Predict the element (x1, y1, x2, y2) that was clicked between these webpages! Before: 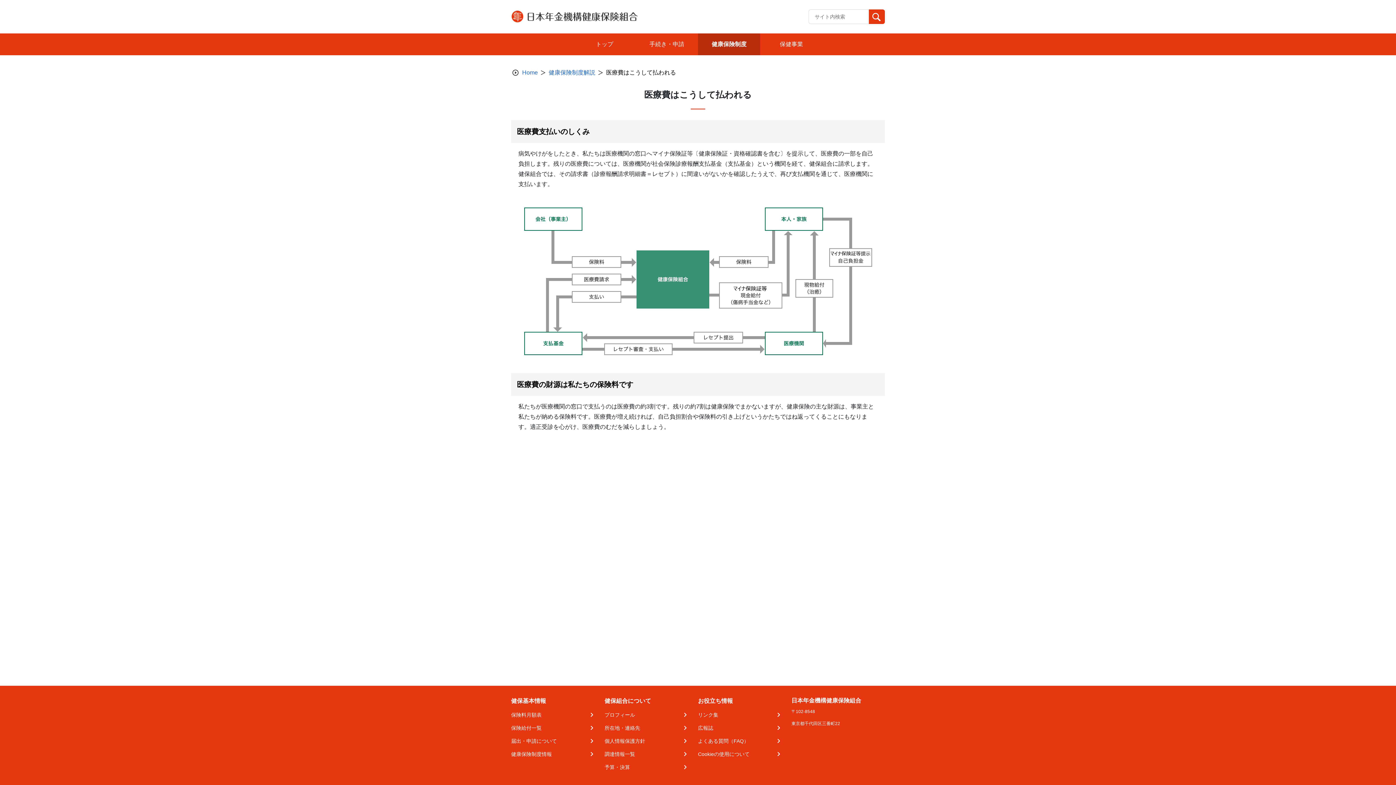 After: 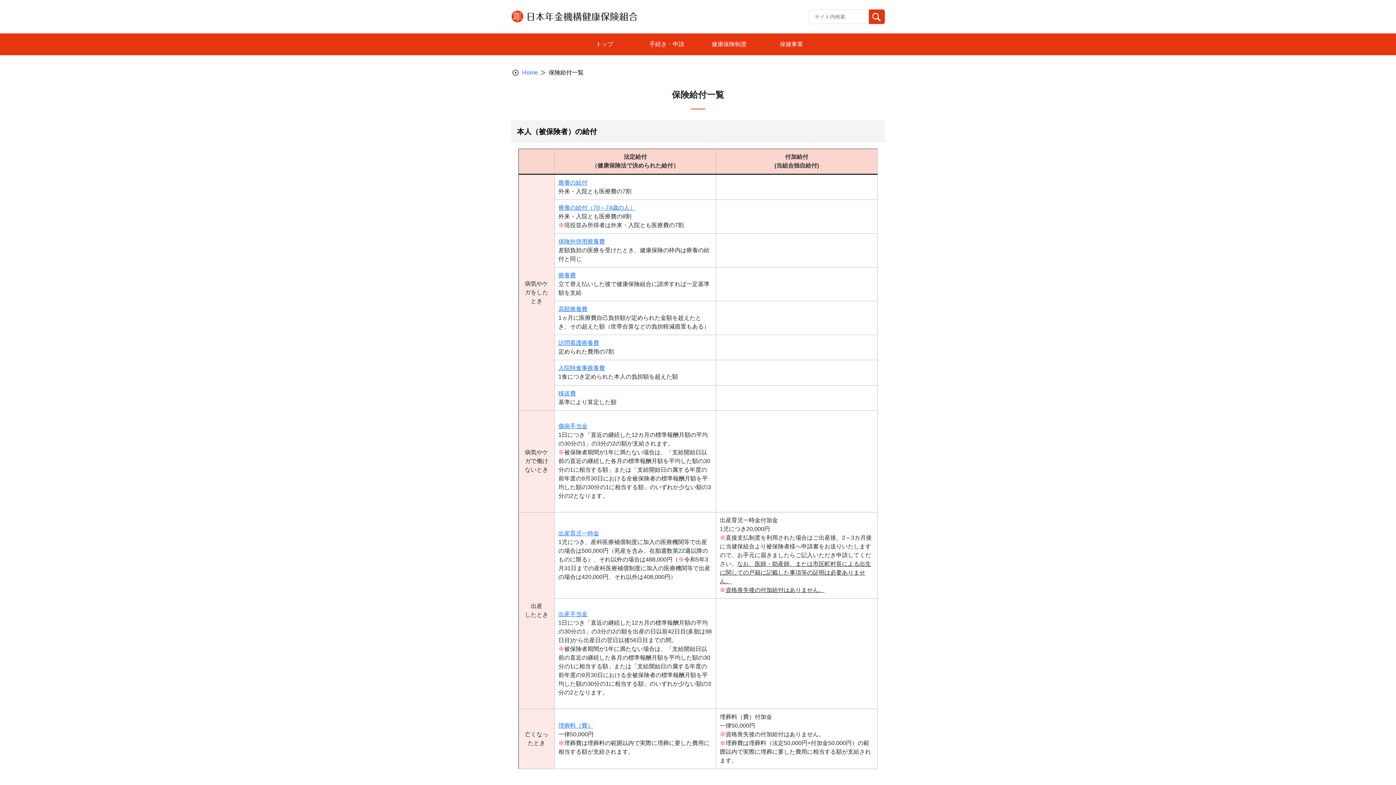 Action: label: 保険給付一覧 bbox: (511, 724, 595, 732)